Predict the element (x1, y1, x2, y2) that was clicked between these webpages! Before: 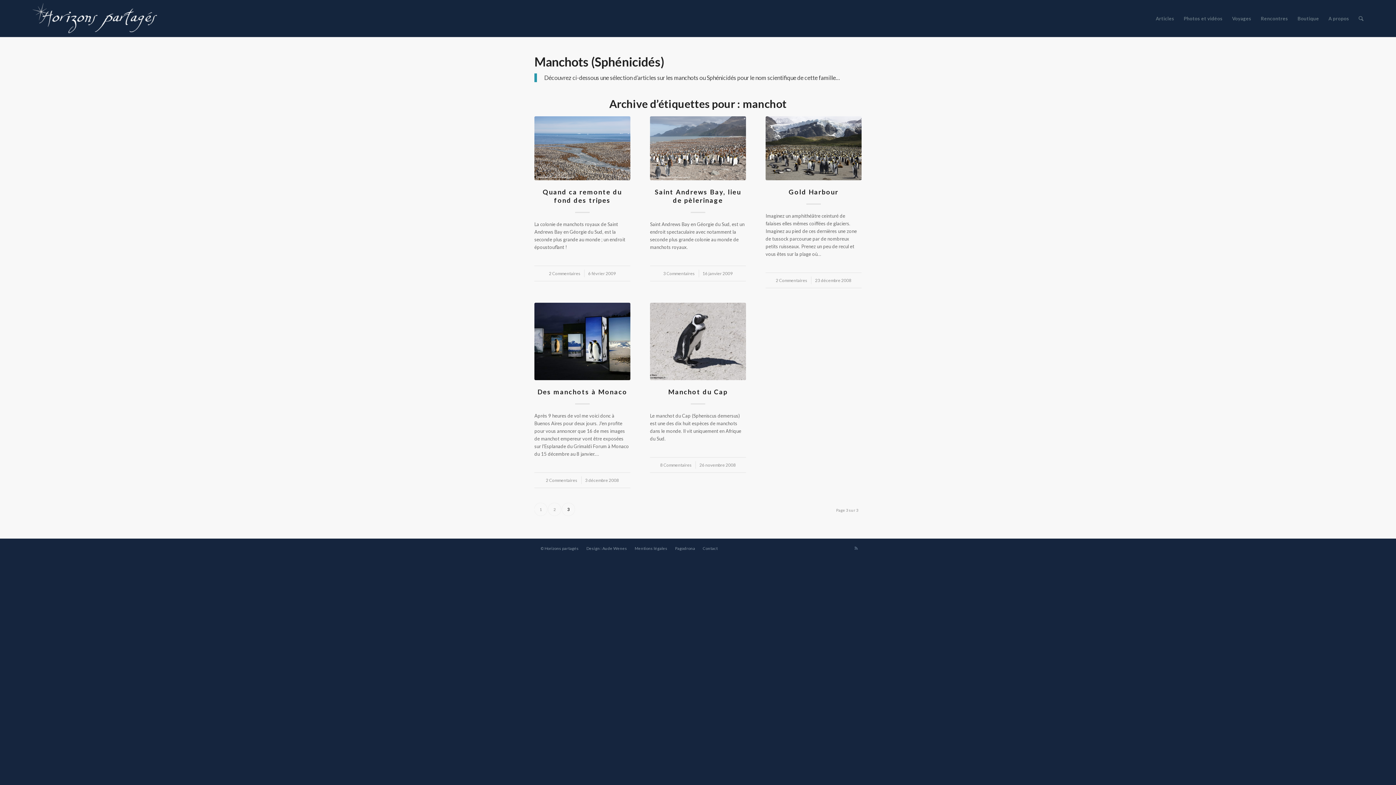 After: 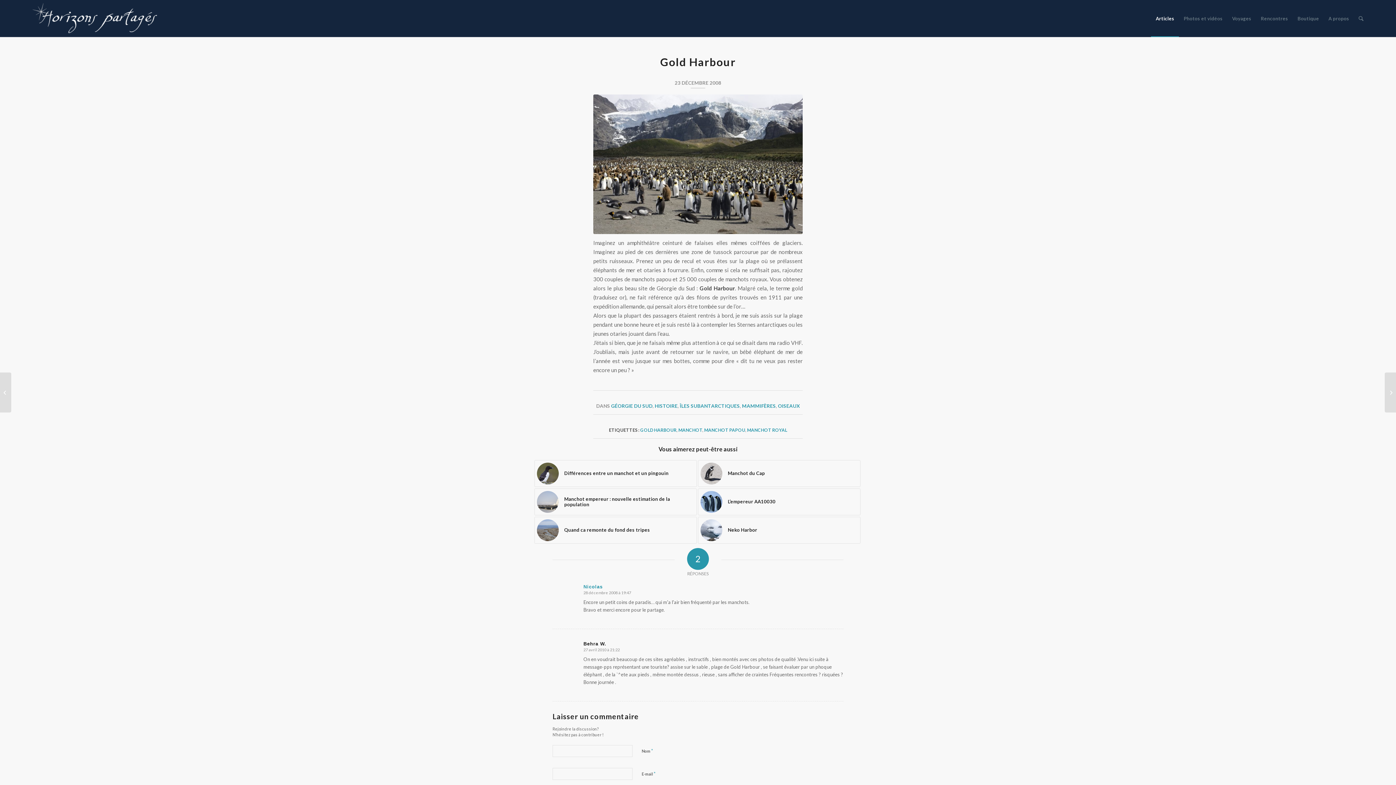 Action: bbox: (765, 116, 861, 180)